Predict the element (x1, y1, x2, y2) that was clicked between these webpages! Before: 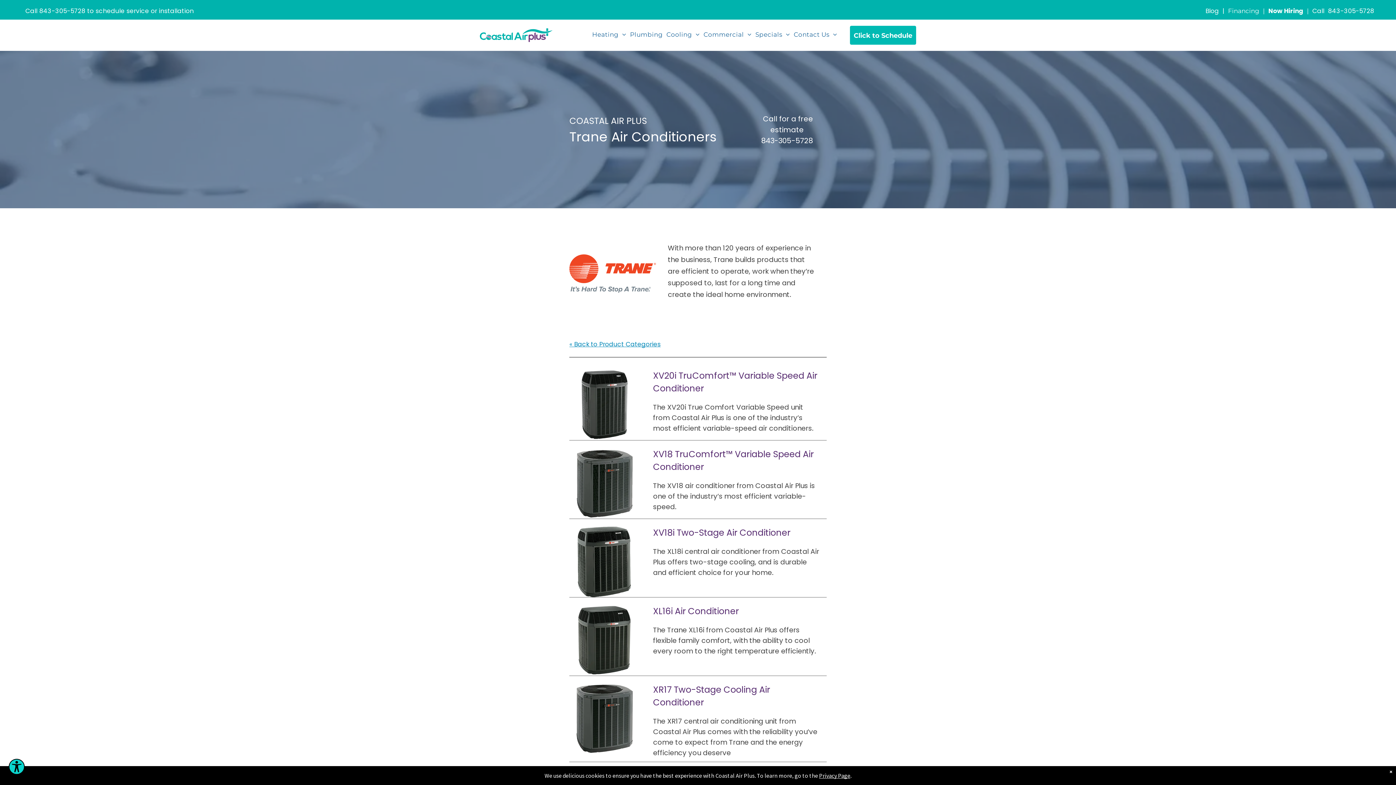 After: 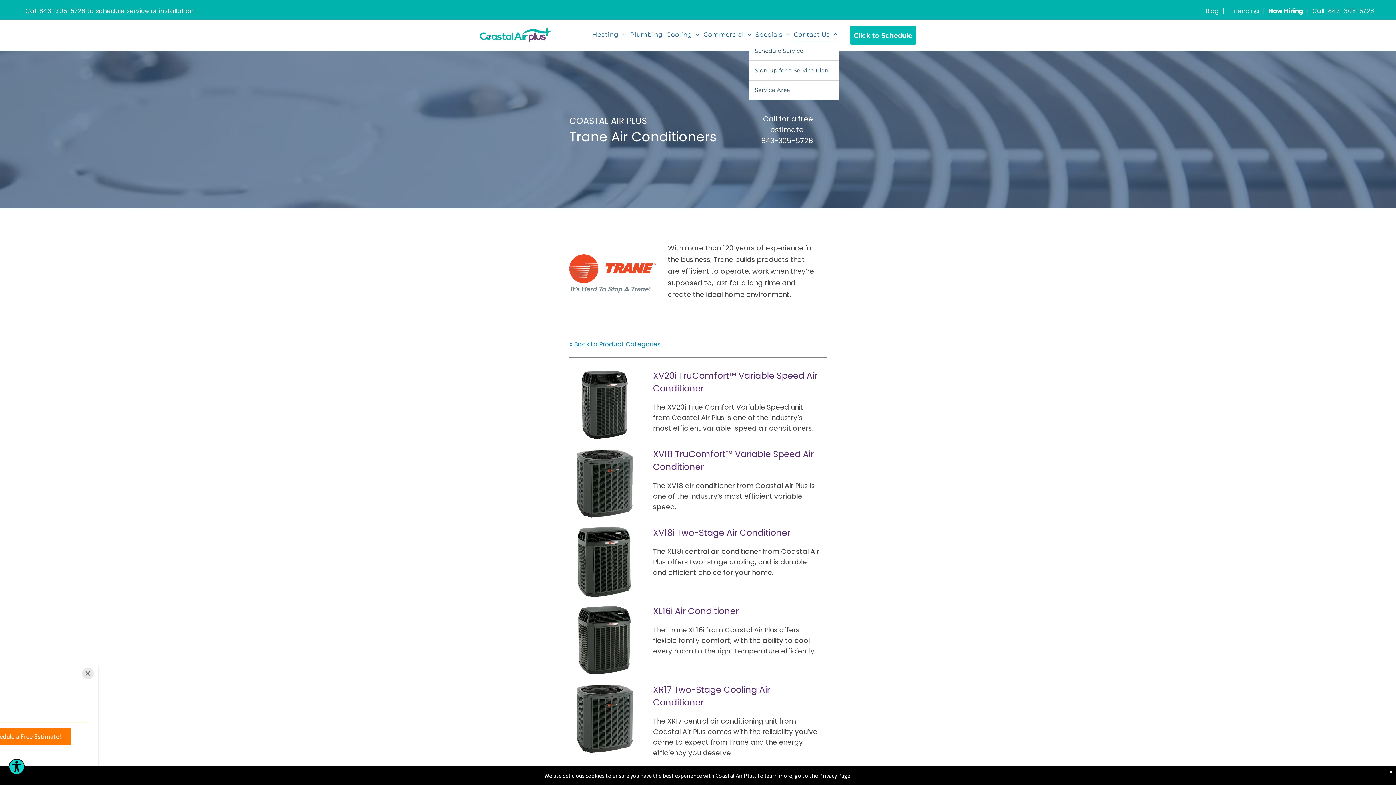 Action: bbox: (792, 28, 839, 41) label: Contact Us